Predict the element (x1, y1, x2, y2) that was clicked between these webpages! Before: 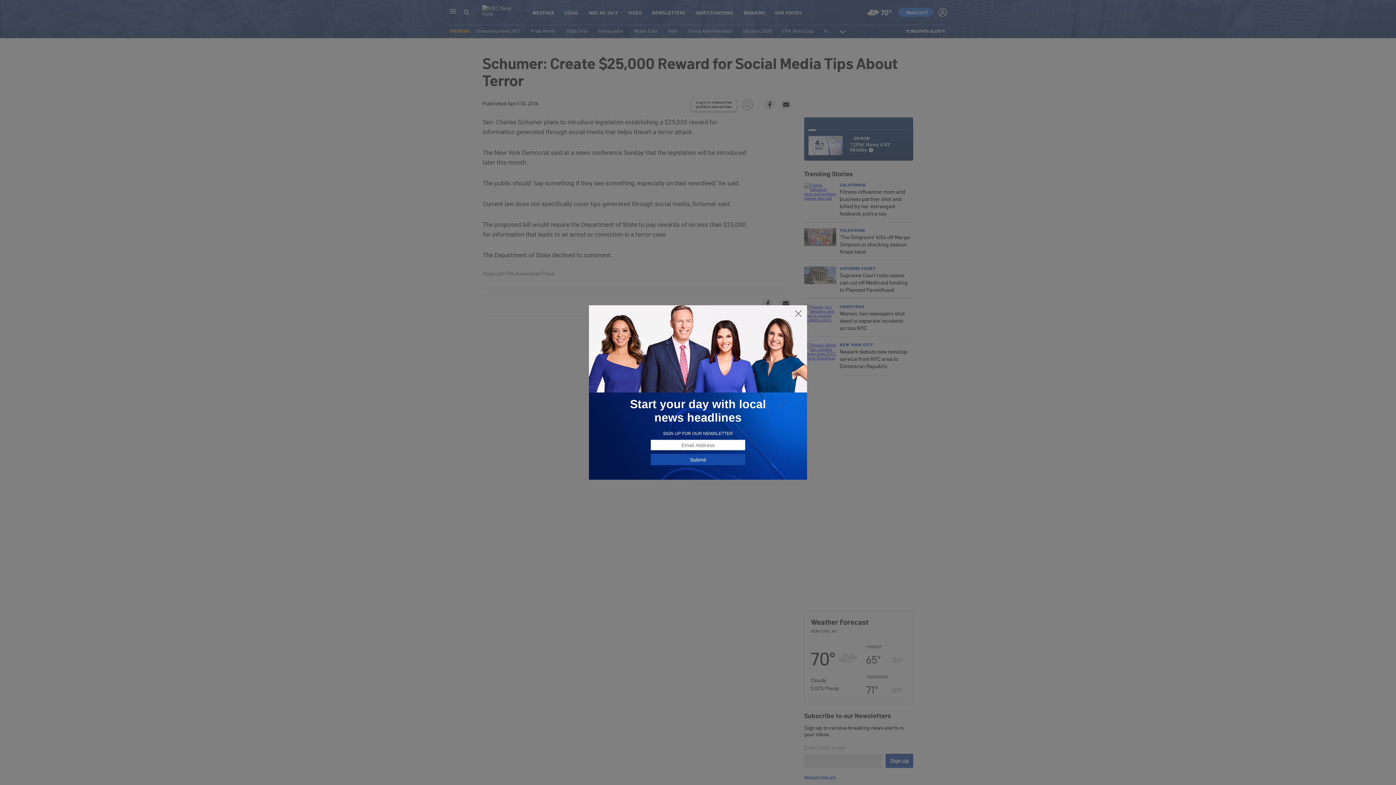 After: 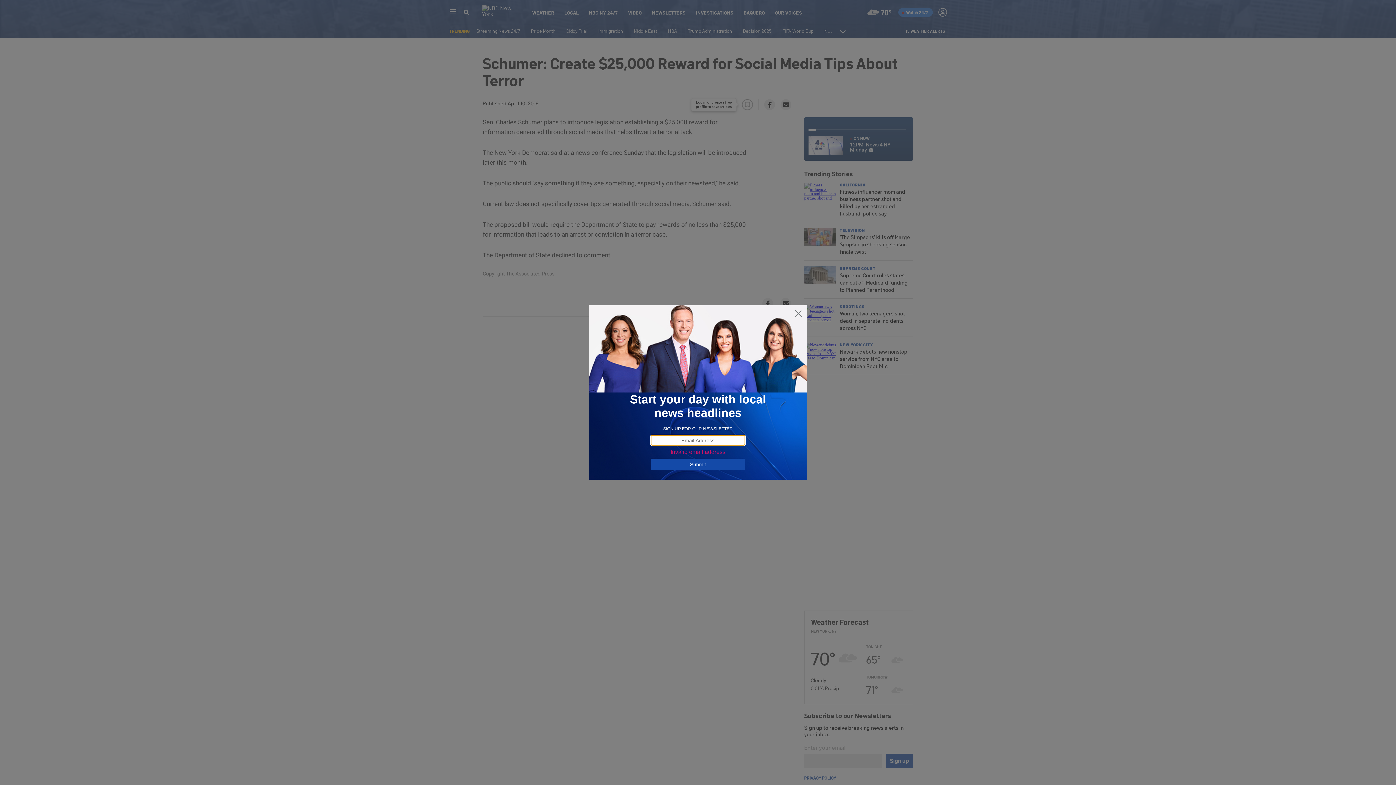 Action: bbox: (650, 454, 745, 465) label: Submit